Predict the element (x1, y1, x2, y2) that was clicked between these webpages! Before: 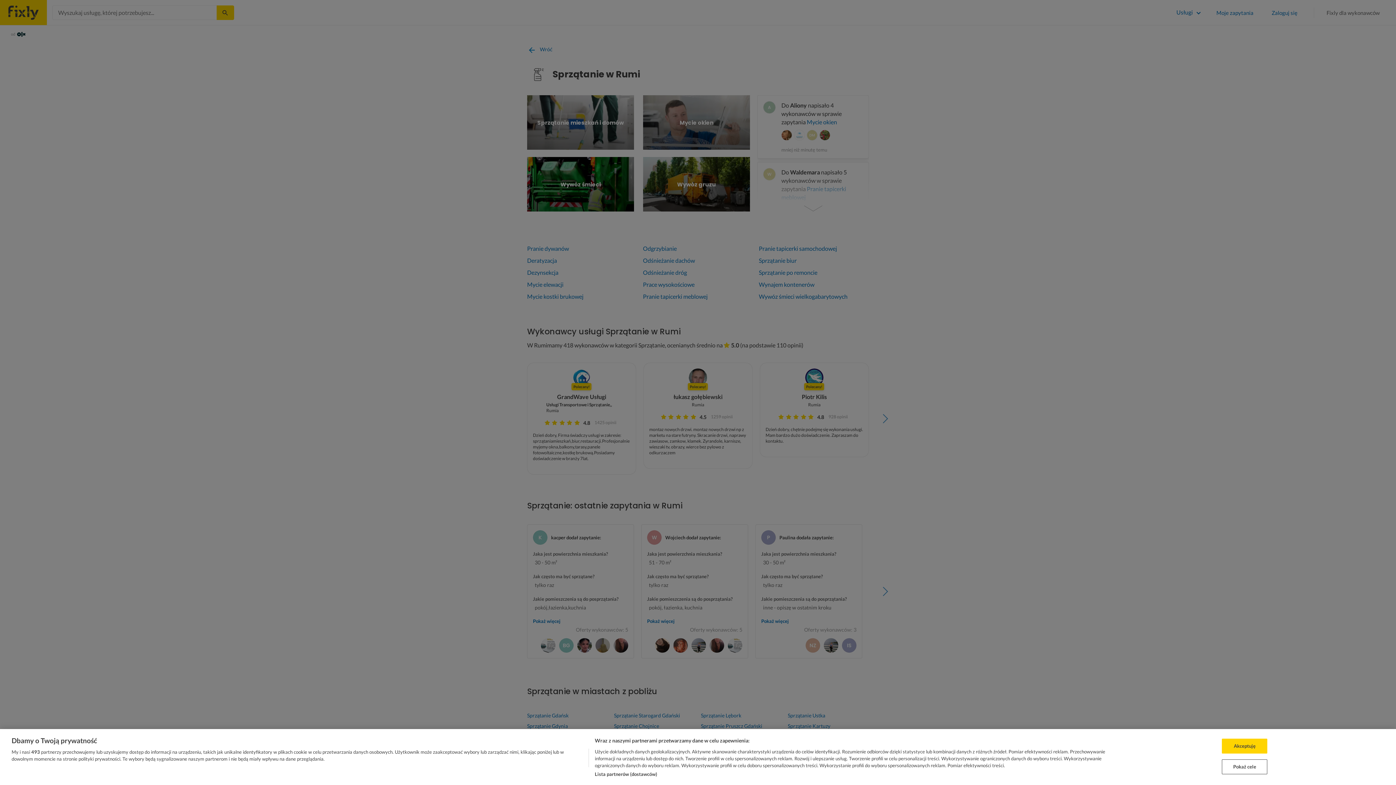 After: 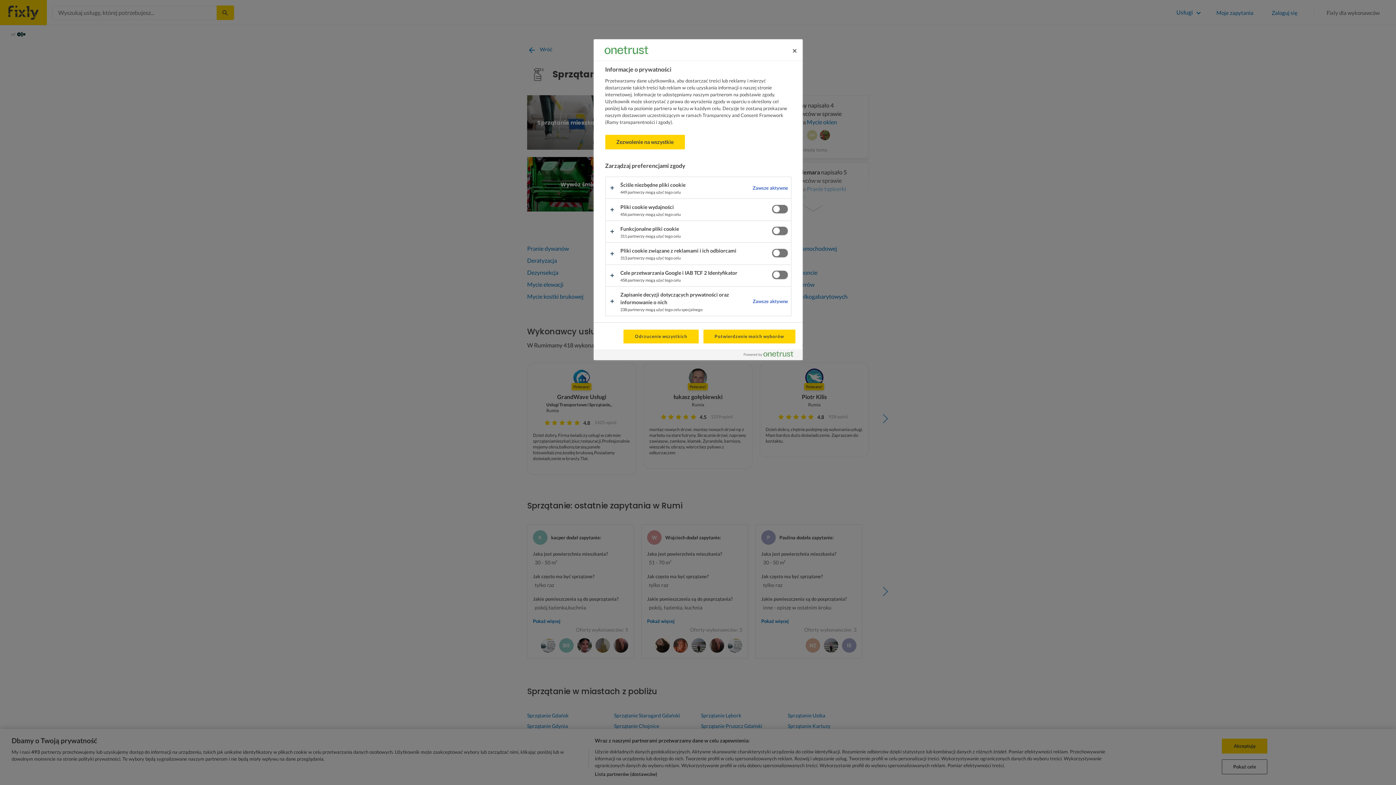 Action: bbox: (1222, 759, 1267, 774) label: Pokaż cele